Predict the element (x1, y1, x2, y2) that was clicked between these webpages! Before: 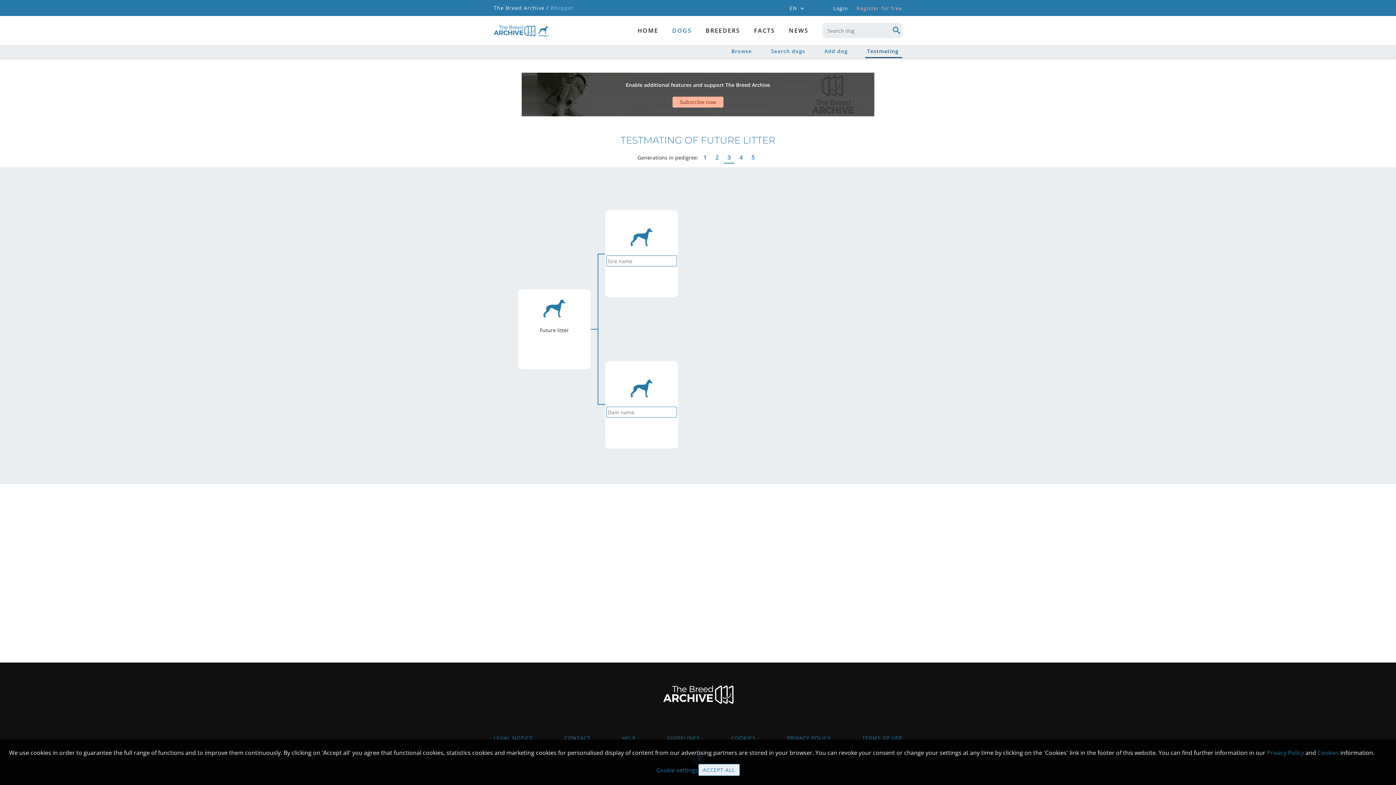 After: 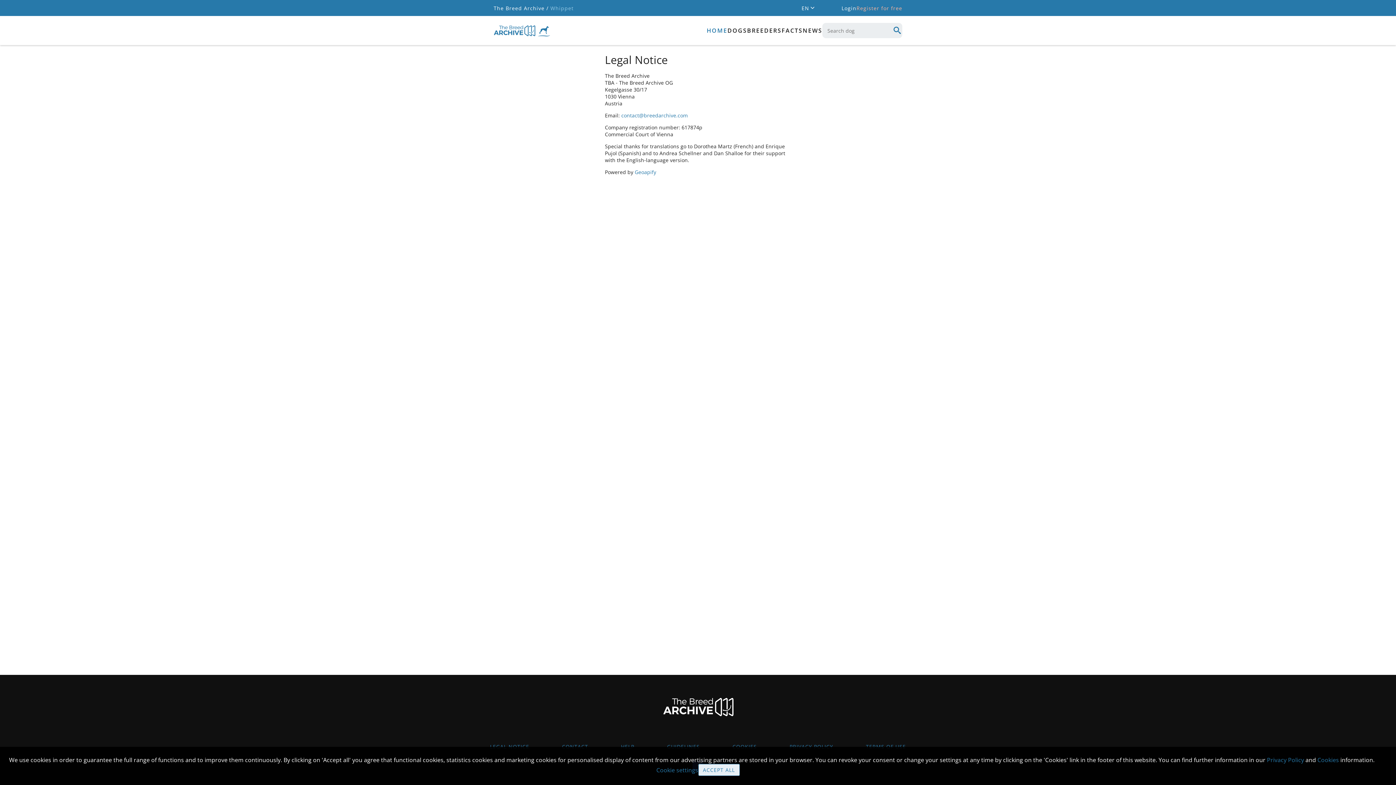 Action: bbox: (493, 734, 533, 741) label: LEGAL NOTICE